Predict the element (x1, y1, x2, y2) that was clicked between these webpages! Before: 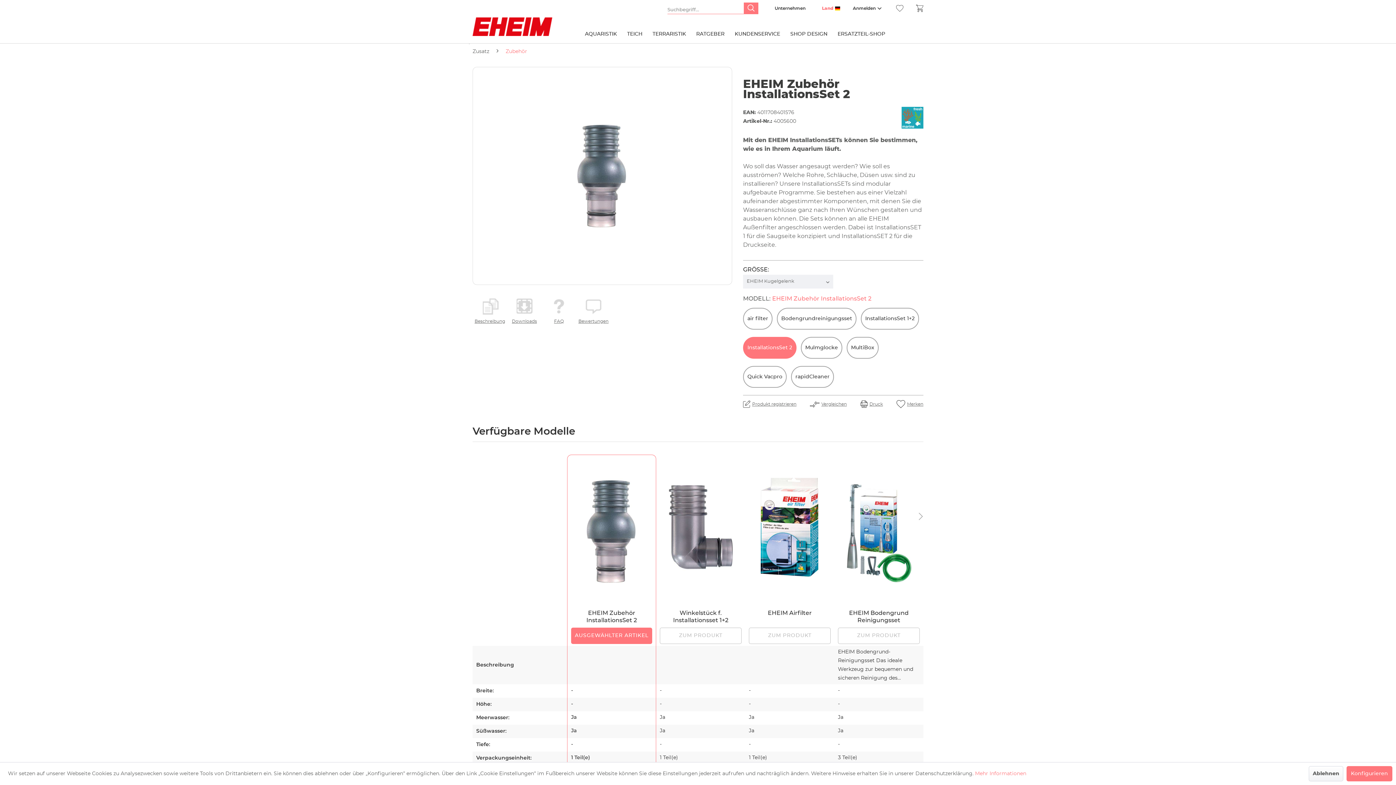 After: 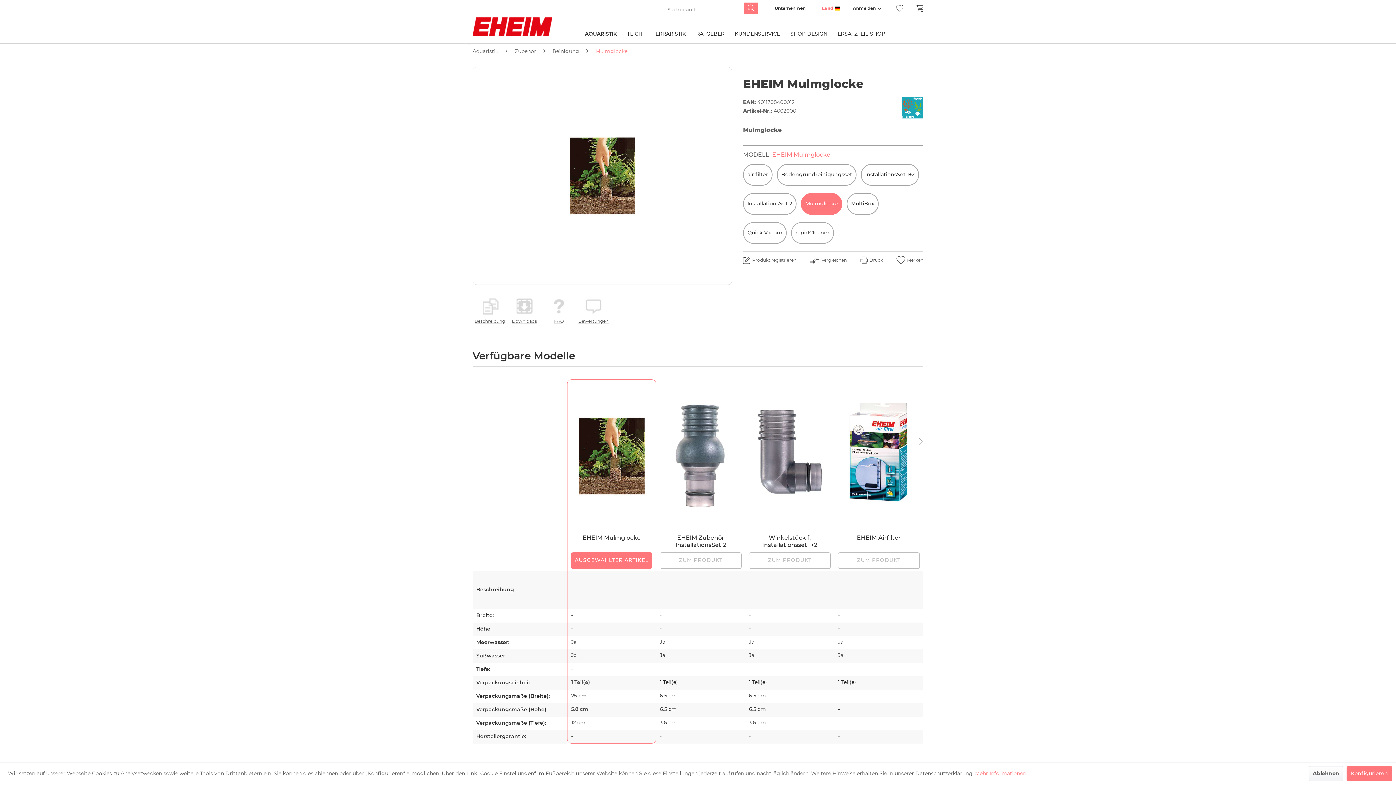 Action: label: Mulmglocke bbox: (801, 337, 842, 358)